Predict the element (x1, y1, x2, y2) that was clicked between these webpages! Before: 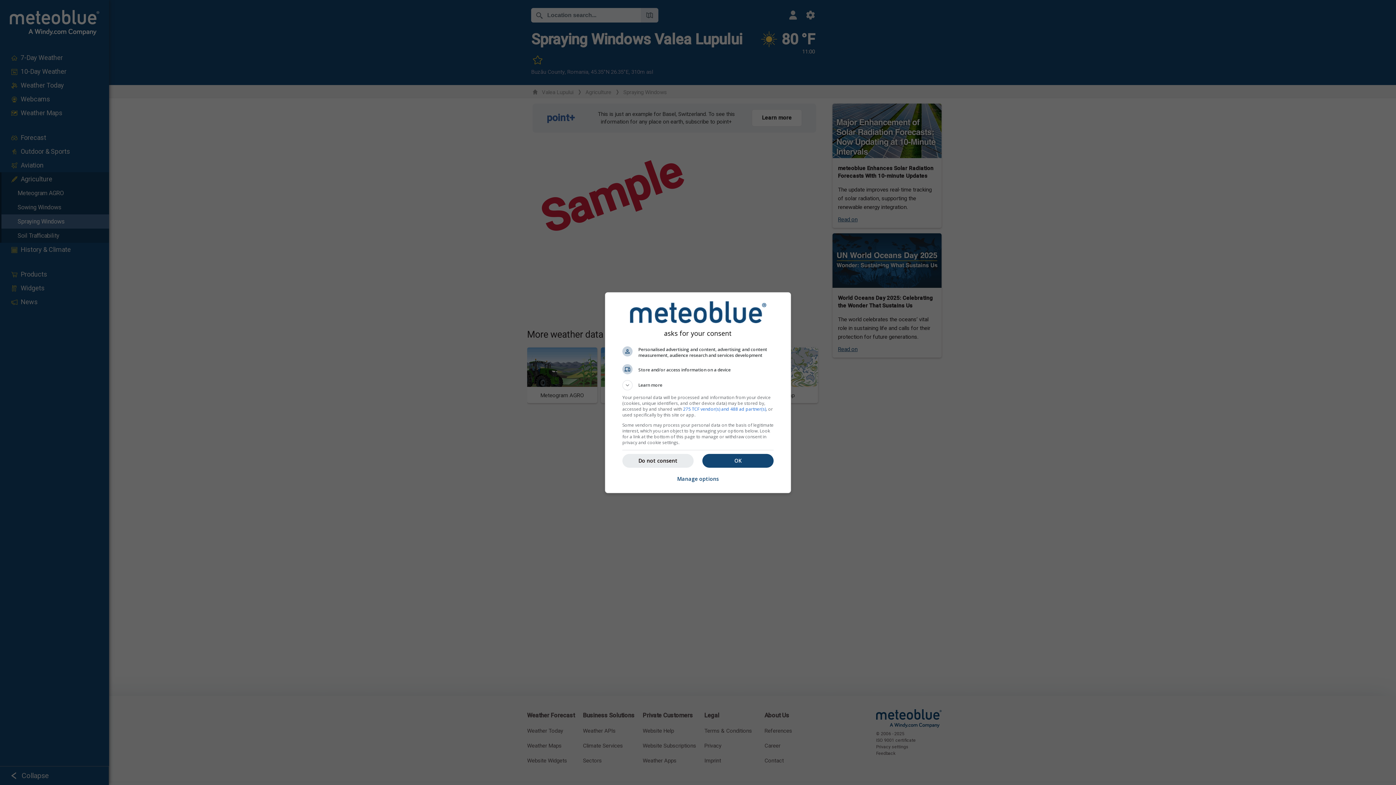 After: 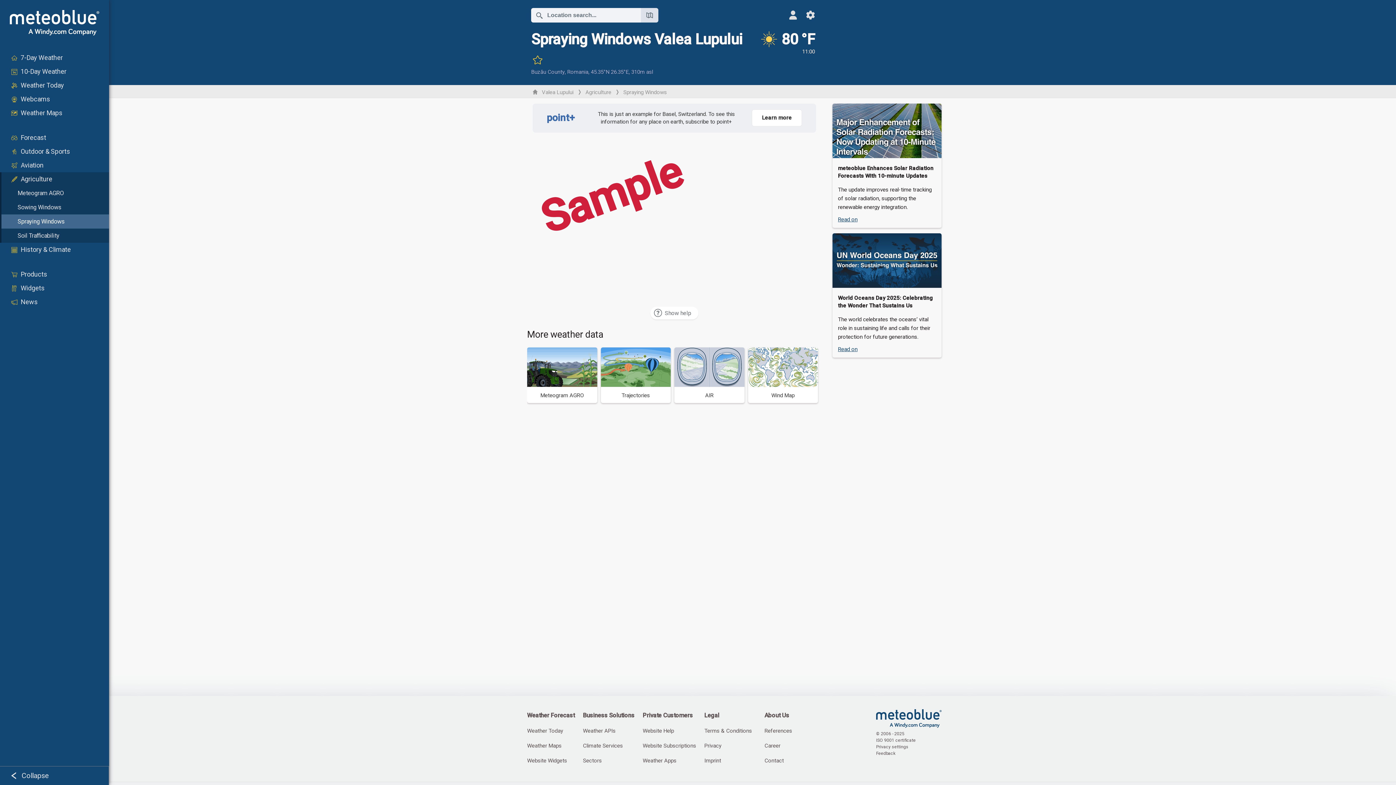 Action: label: OK bbox: (702, 454, 773, 467)